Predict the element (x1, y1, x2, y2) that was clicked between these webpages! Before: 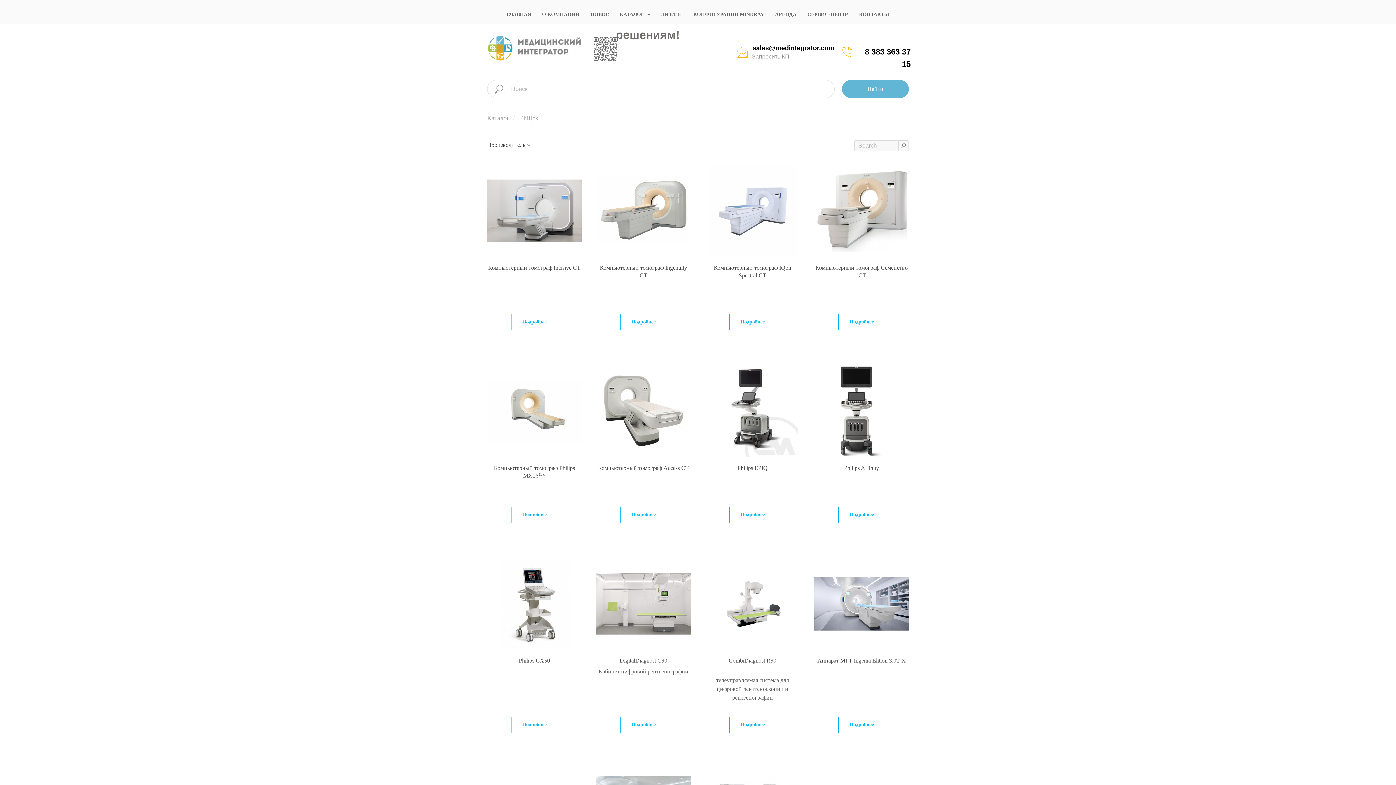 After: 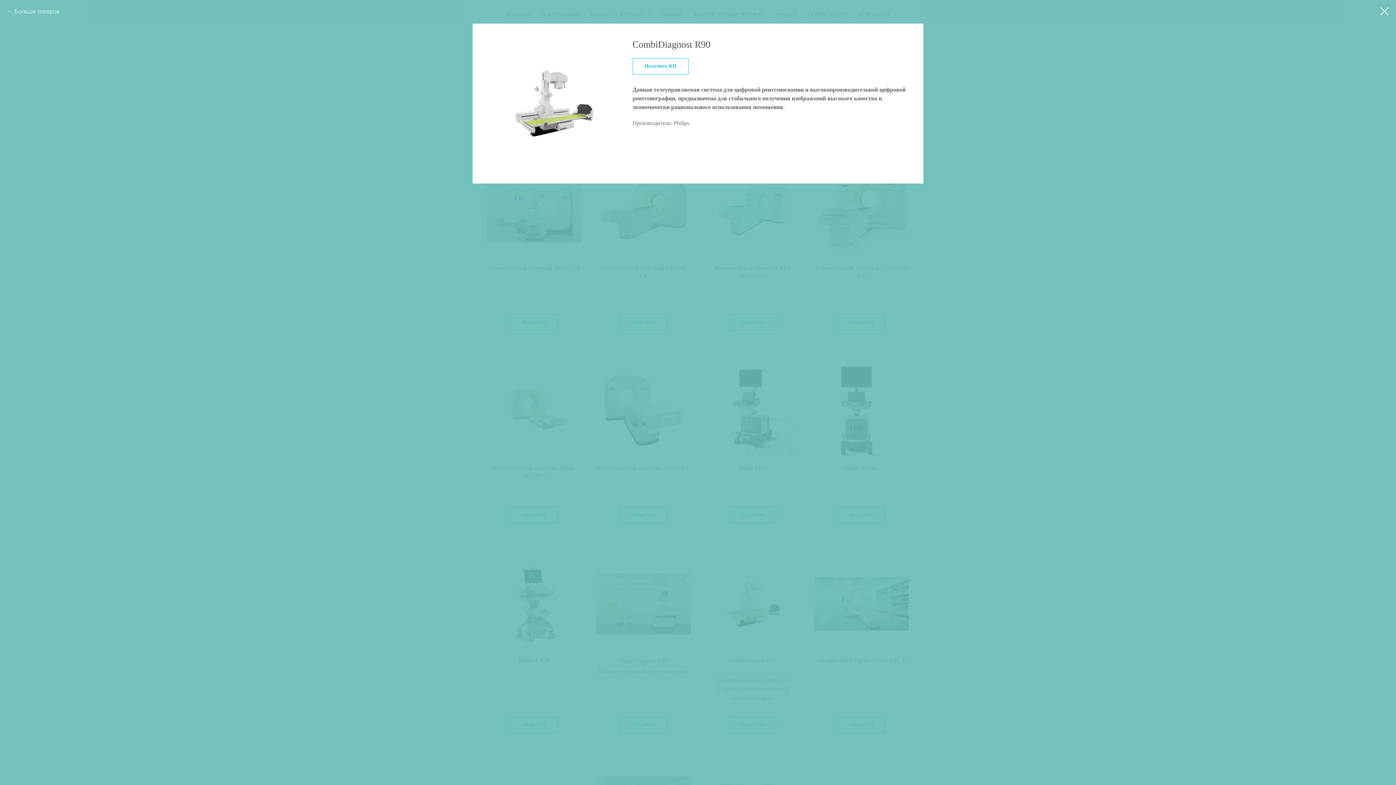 Action: label: CombiDiagnost R90

телеуправляемая система для цифровой рентгеноскопии и рентгенографии bbox: (705, 558, 800, 709)